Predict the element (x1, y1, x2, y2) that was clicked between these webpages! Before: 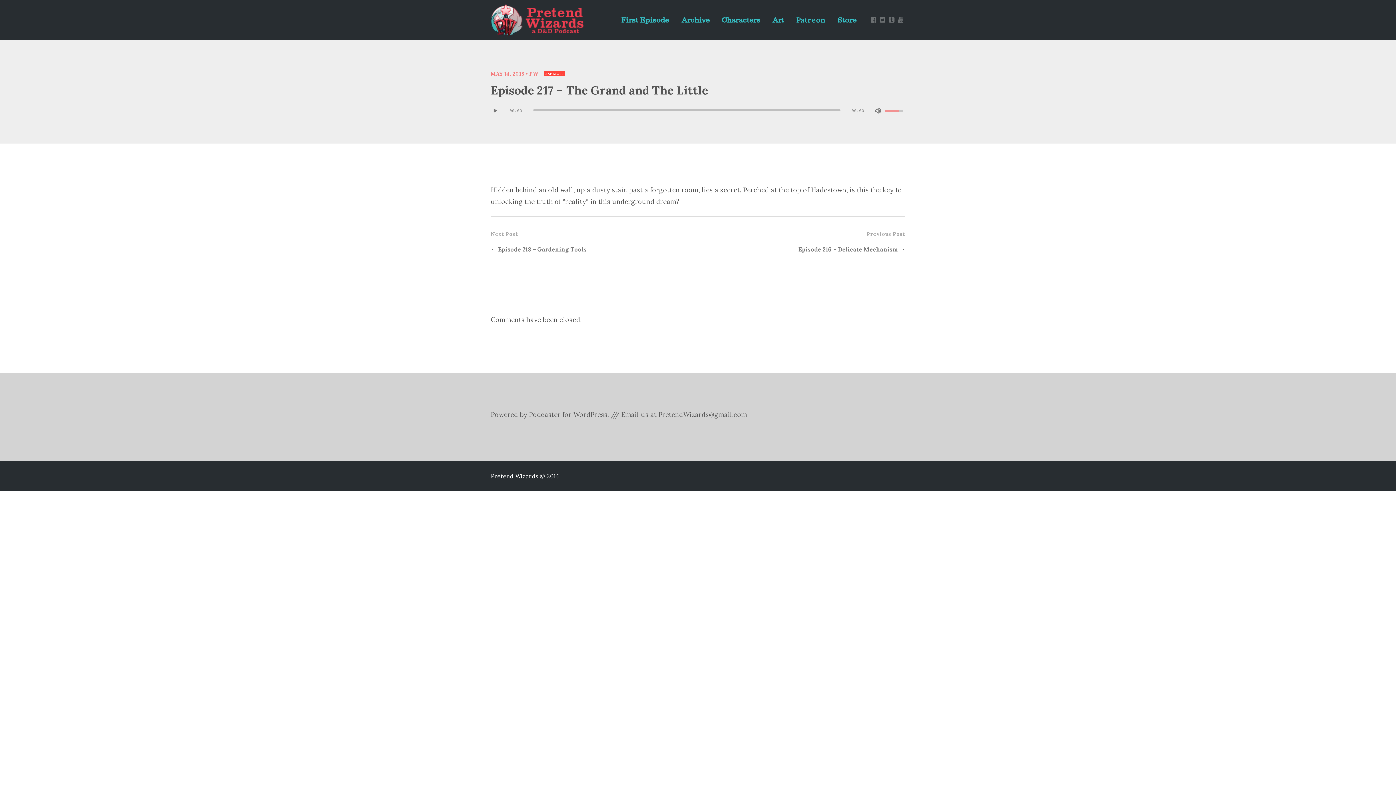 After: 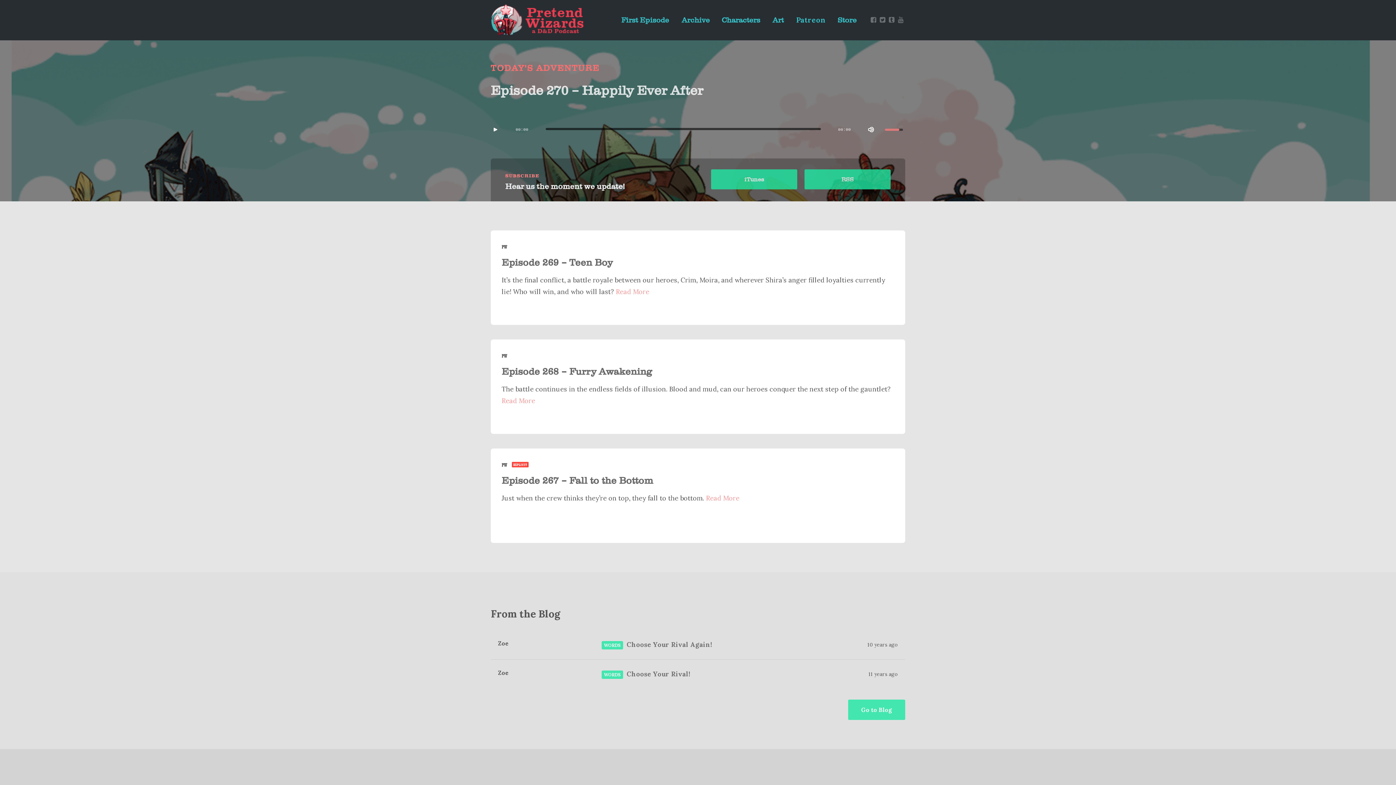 Action: label: Pretend Wizards bbox: (490, 0, 586, 40)